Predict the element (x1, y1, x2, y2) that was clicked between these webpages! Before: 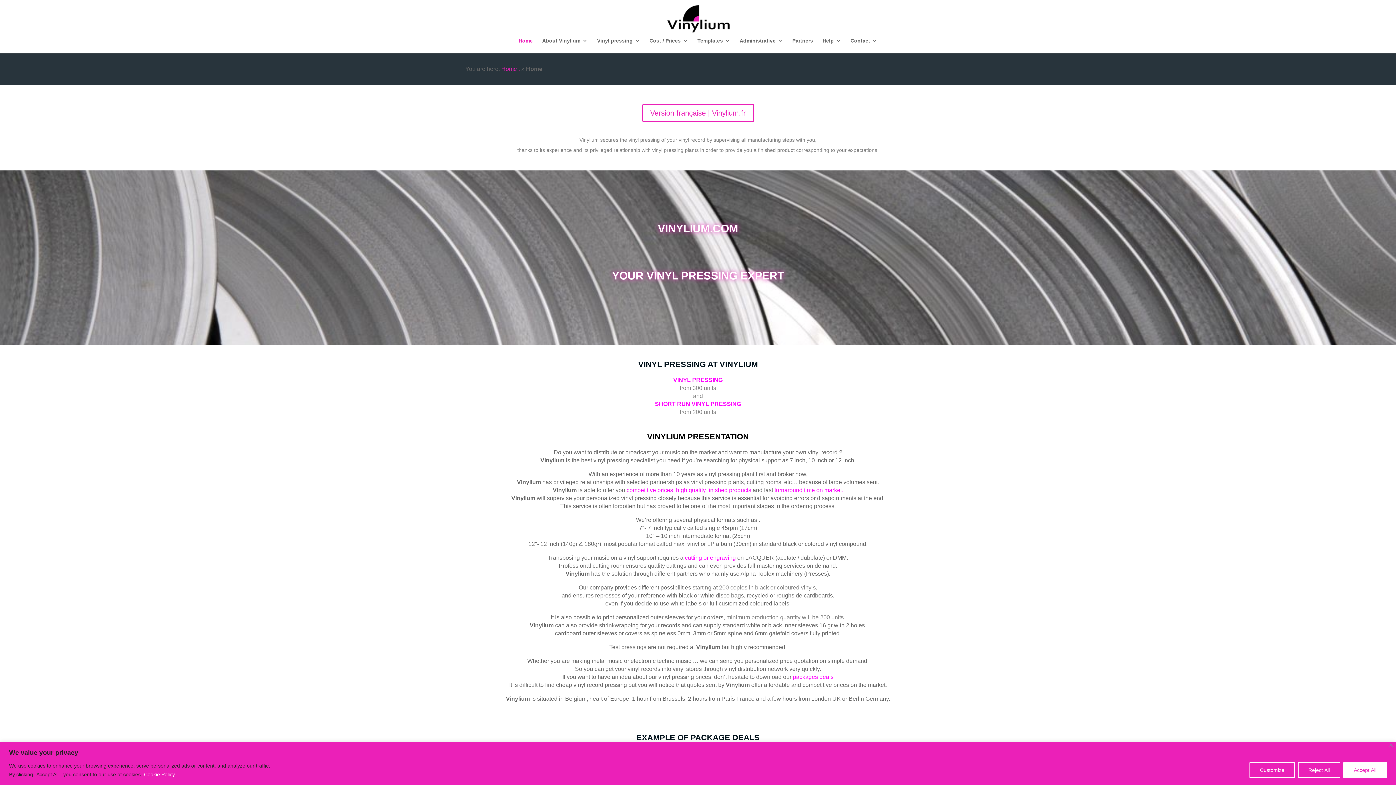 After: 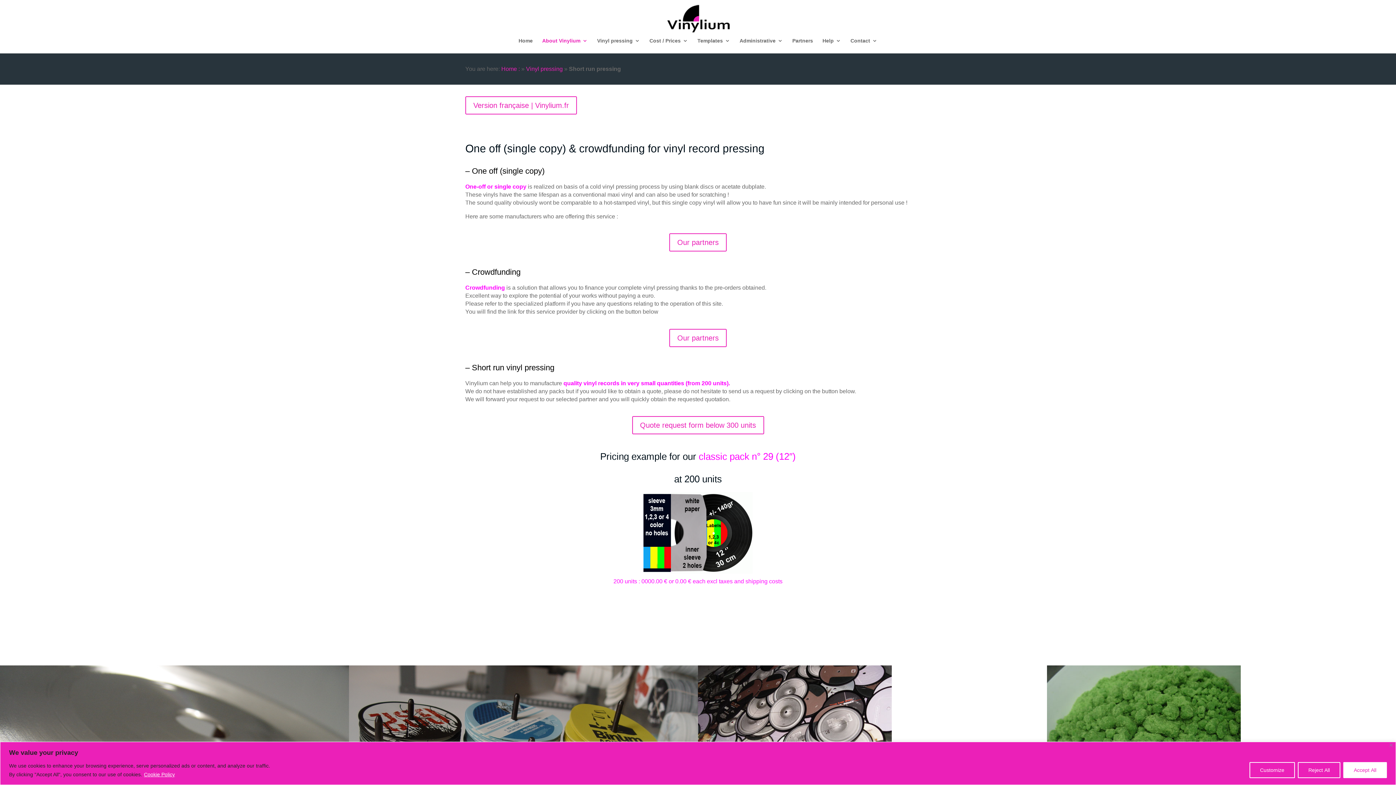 Action: bbox: (655, 401, 741, 407) label: SHORT RUN VINYL PRESSING